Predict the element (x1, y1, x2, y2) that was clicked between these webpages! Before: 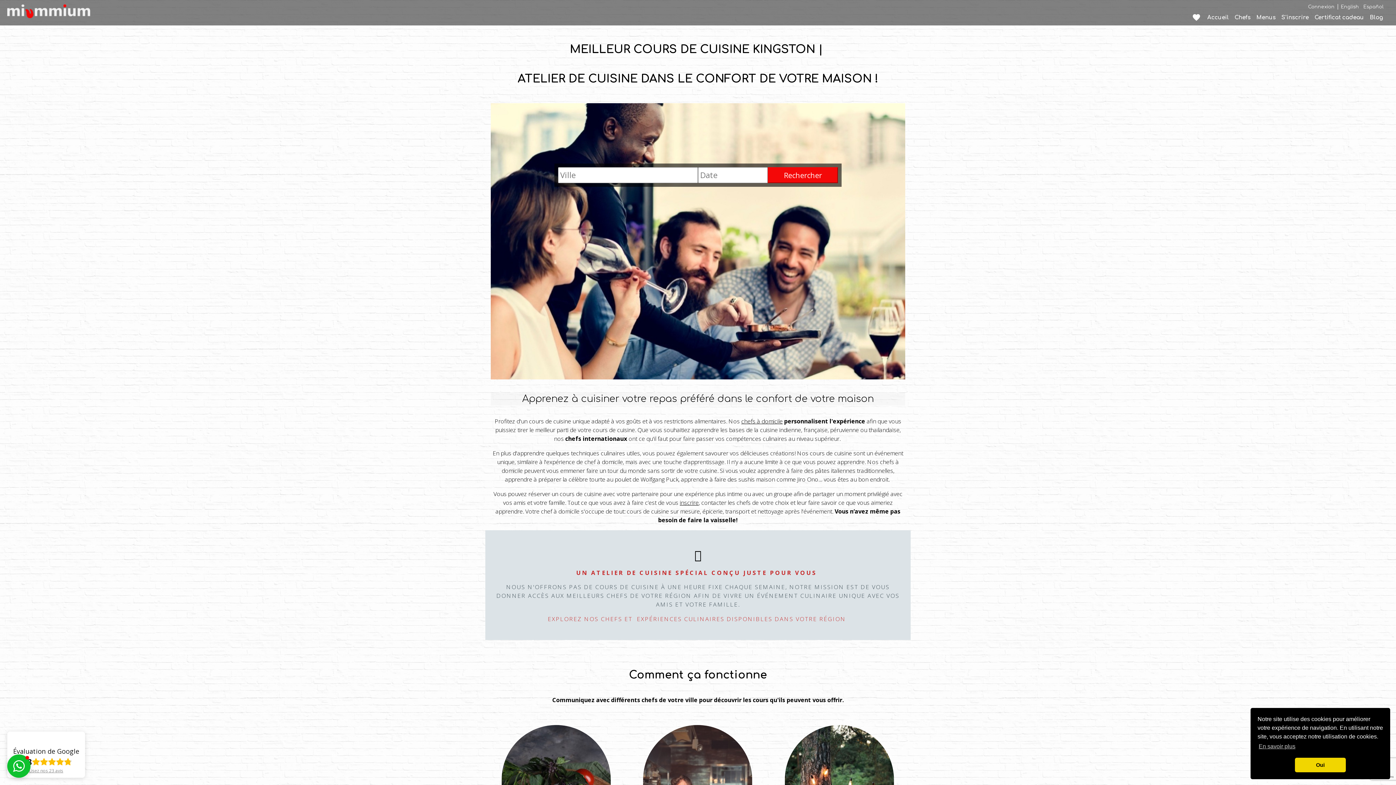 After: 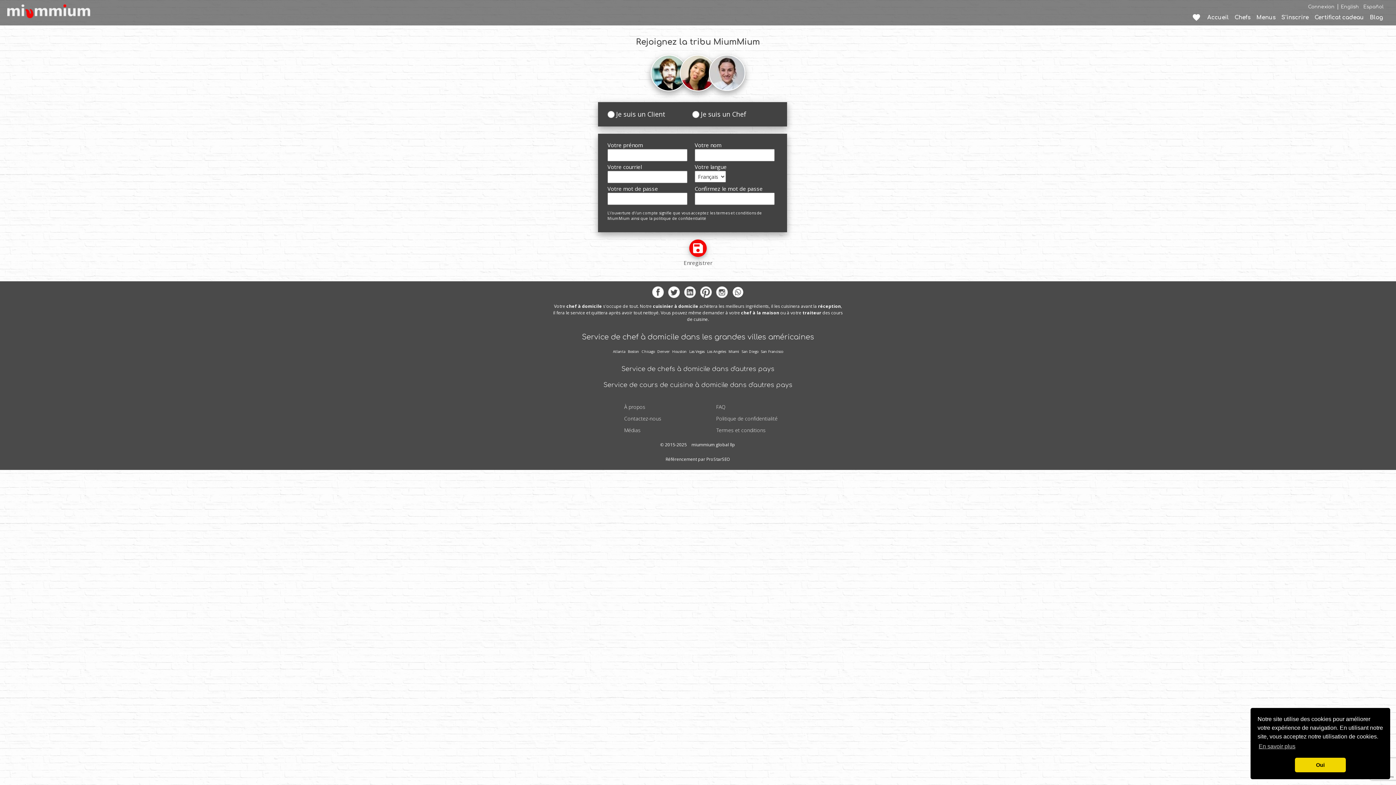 Action: bbox: (680, 499, 698, 507) label: inscrire